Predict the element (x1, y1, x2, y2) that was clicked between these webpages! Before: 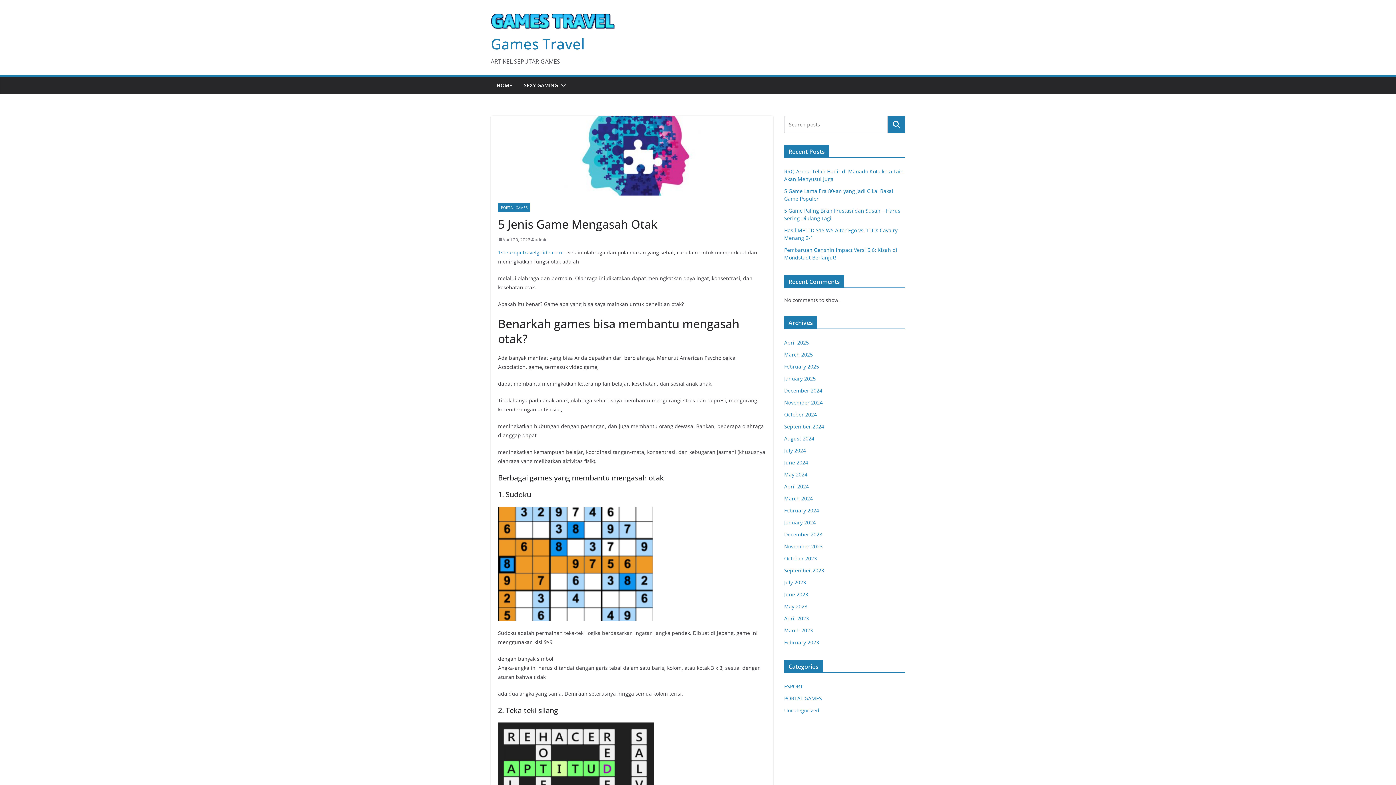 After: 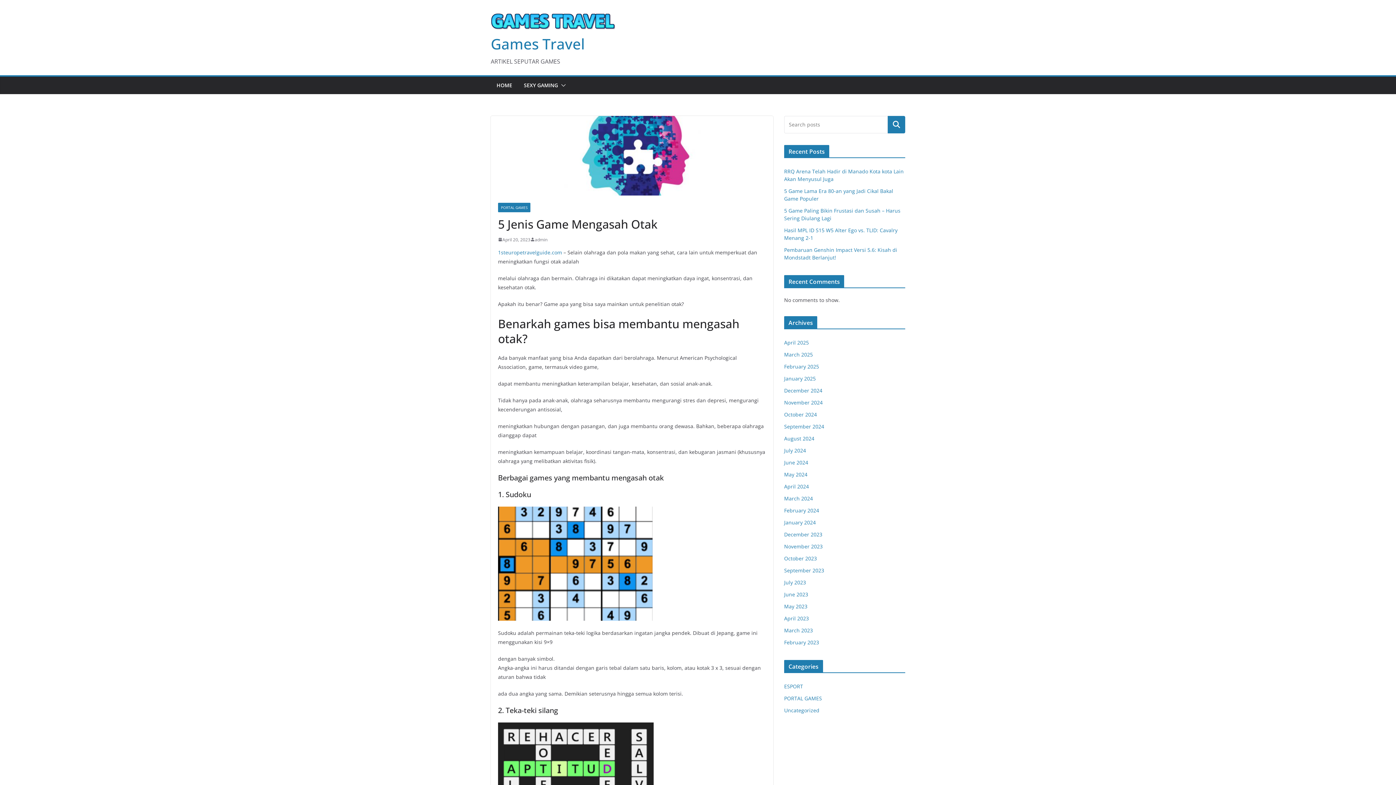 Action: label: Search bbox: (888, 115, 905, 133)